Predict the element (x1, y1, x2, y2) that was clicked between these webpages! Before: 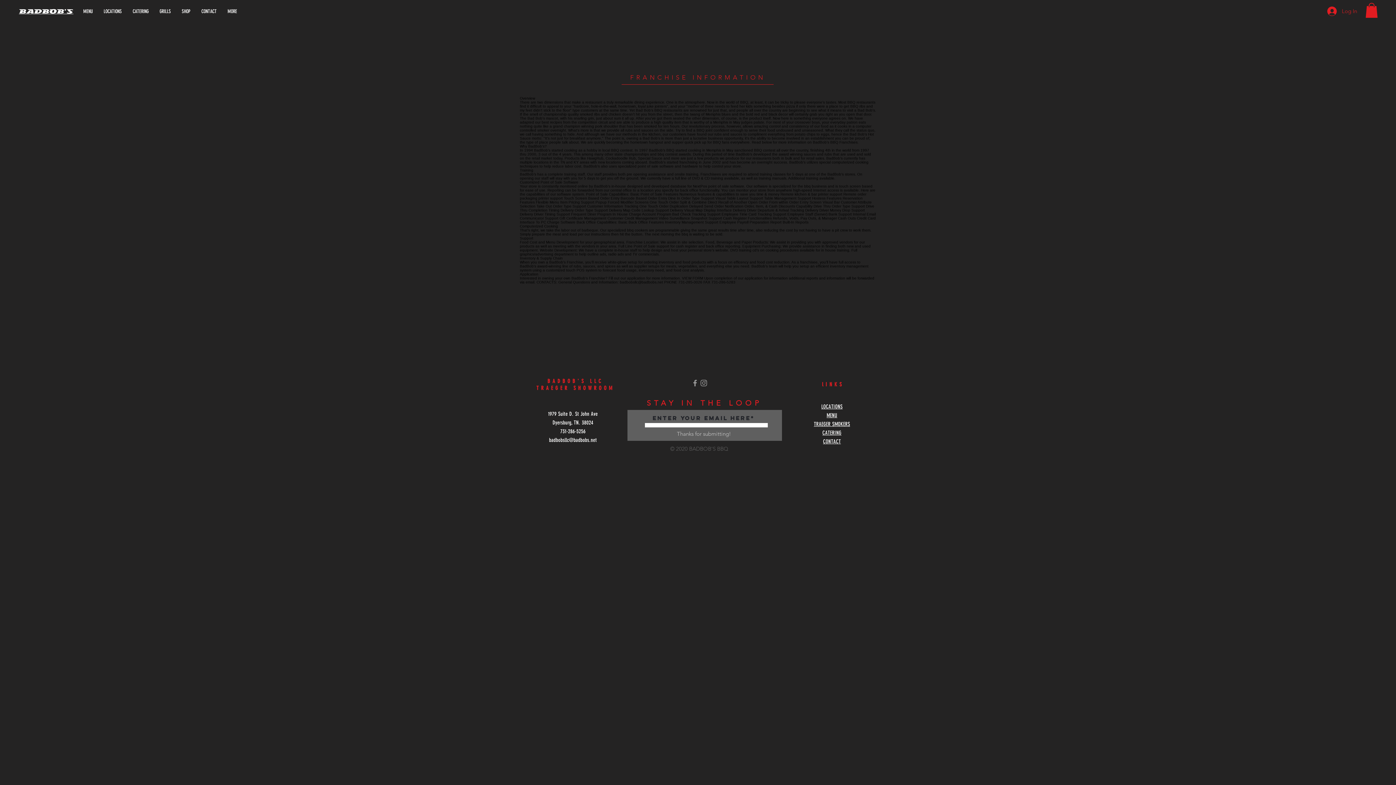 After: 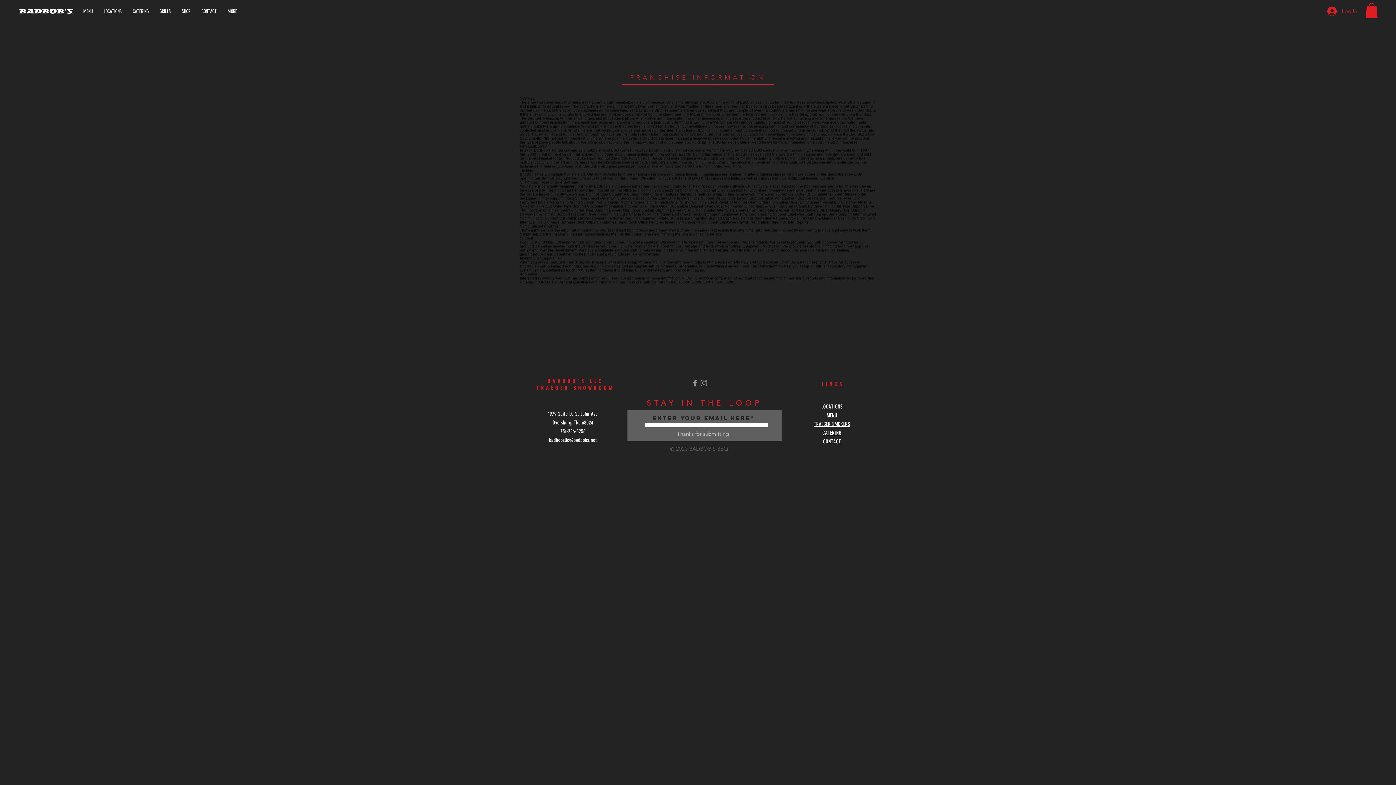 Action: bbox: (1365, 2, 1378, 17)